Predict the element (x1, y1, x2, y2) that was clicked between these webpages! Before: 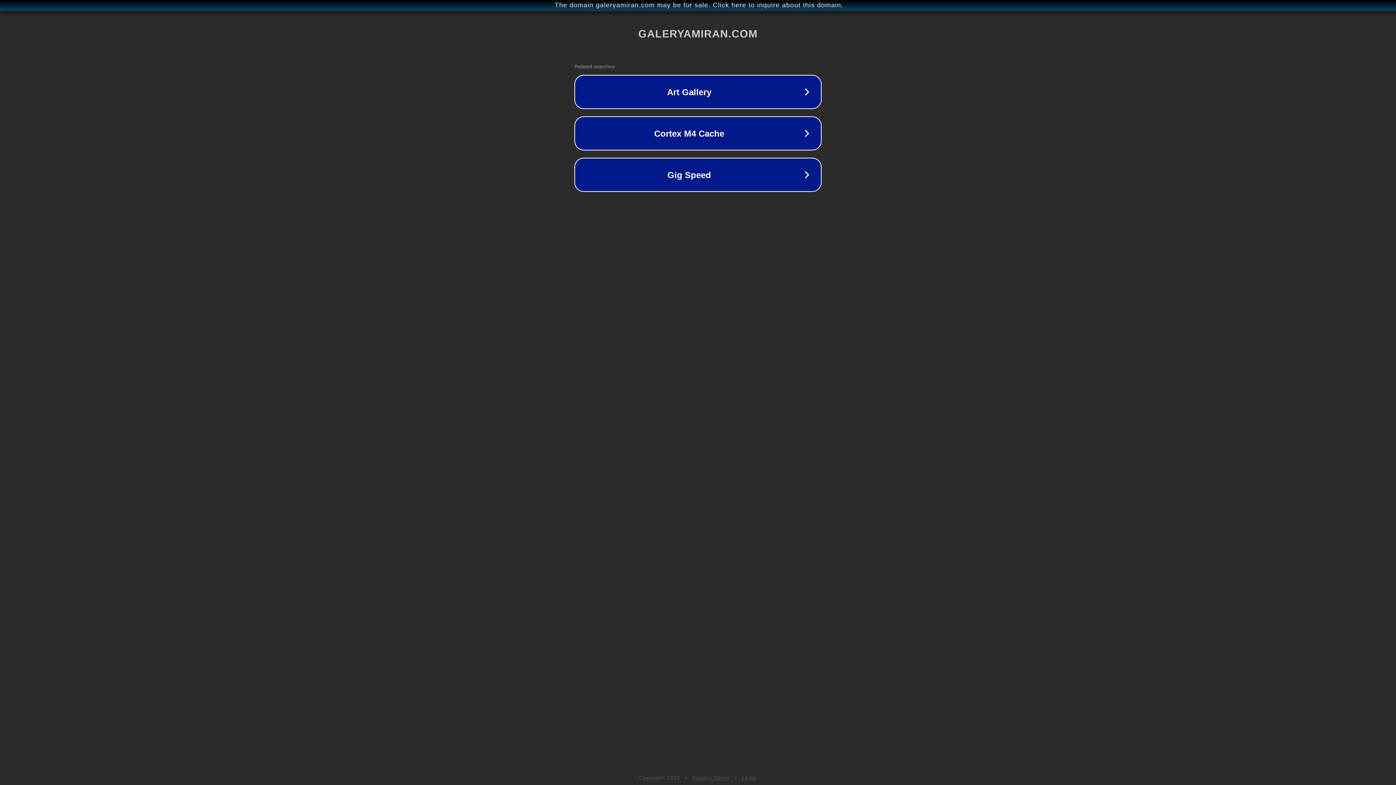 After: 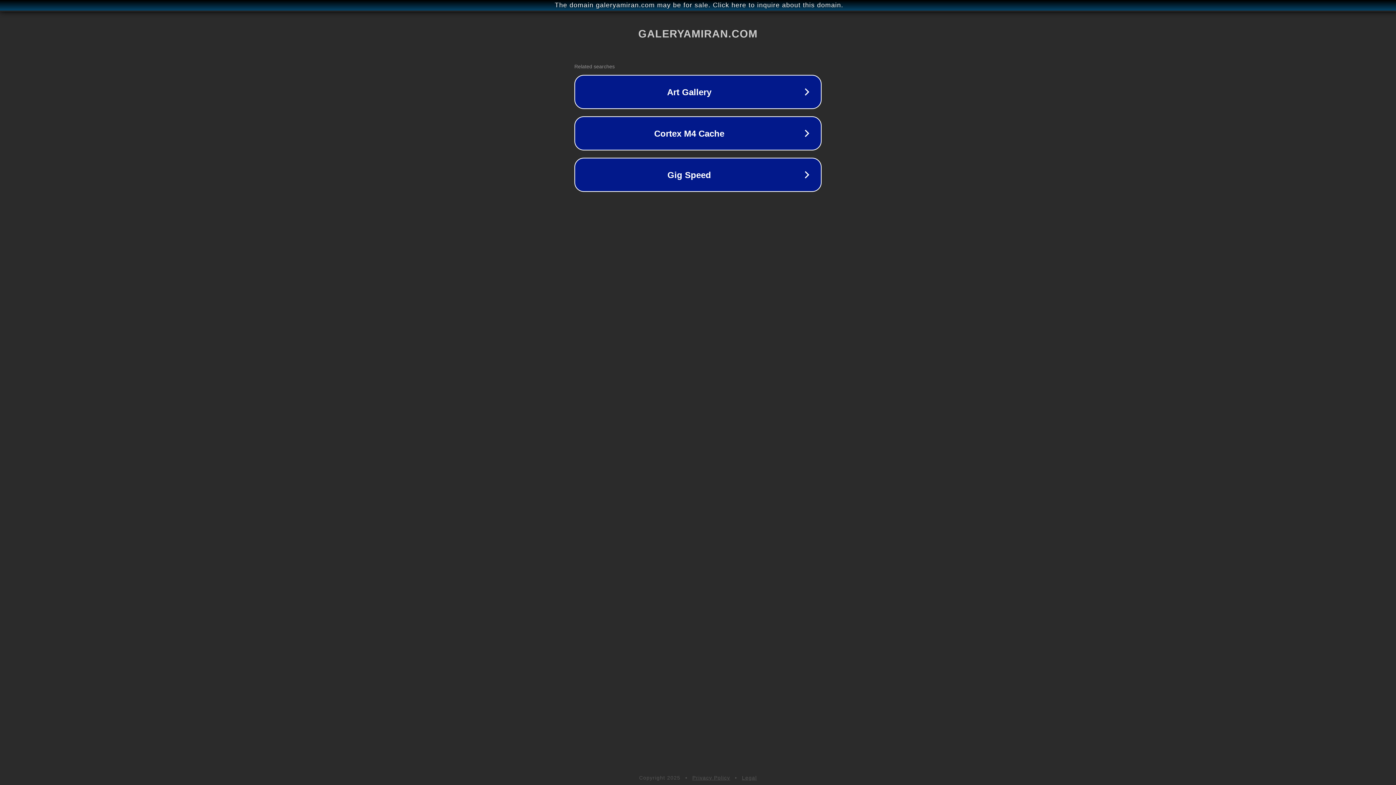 Action: bbox: (692, 775, 730, 781) label: Privacy Policy